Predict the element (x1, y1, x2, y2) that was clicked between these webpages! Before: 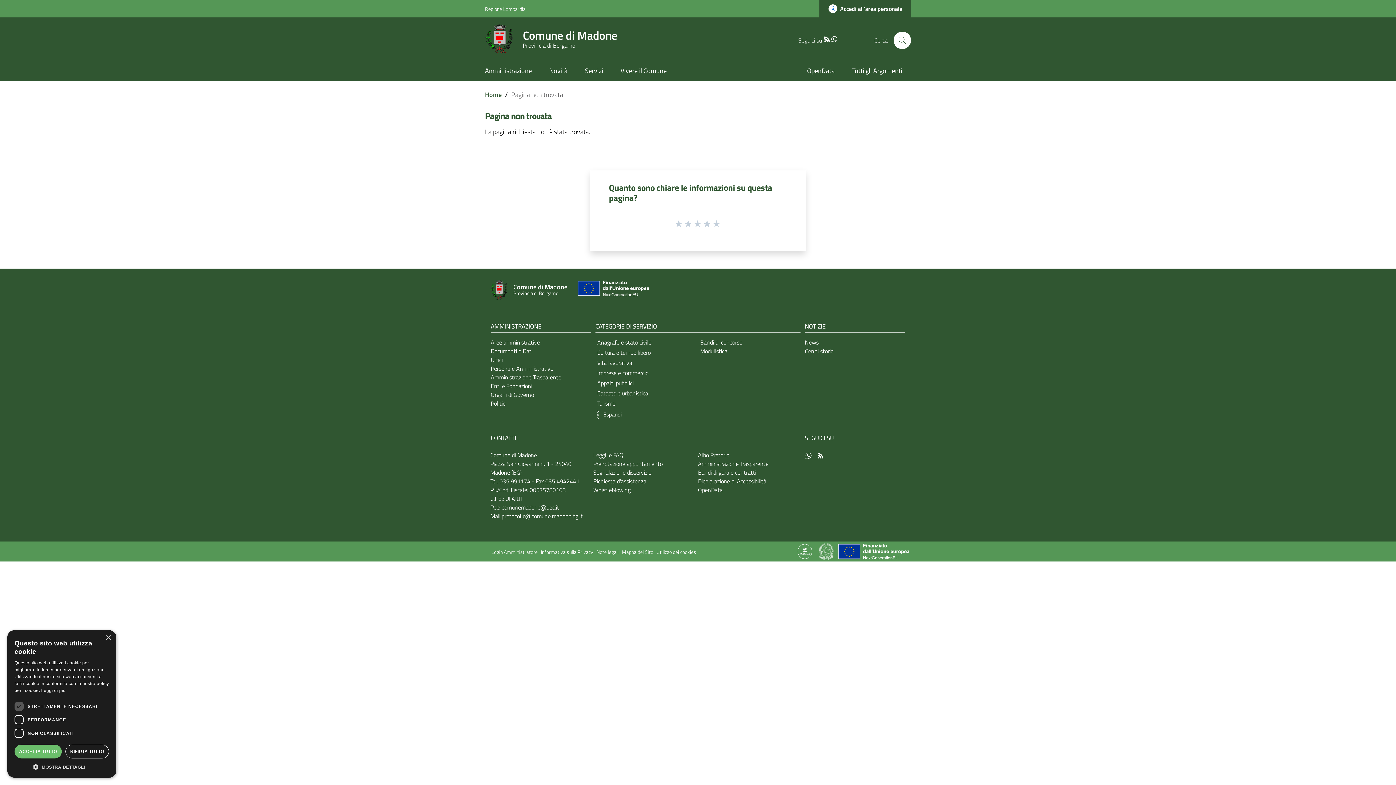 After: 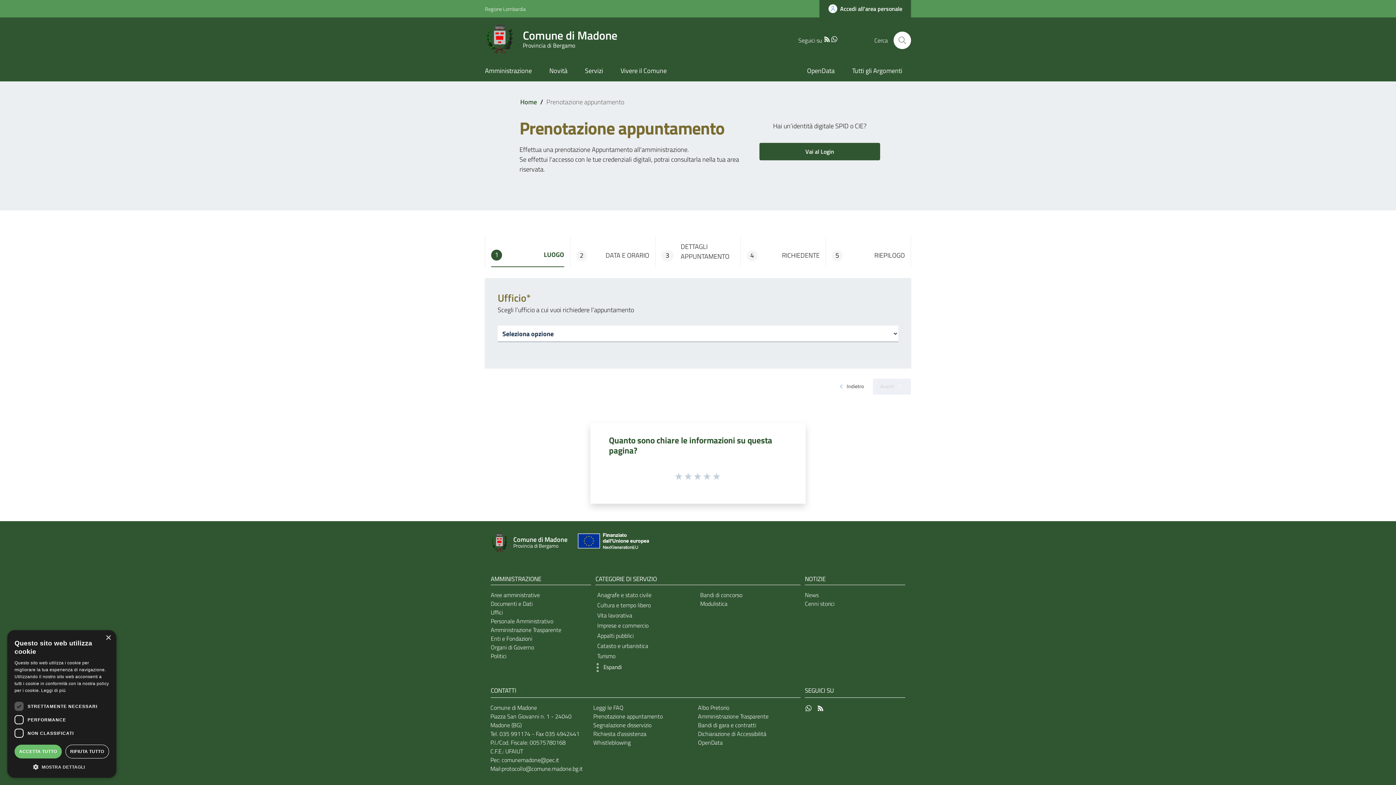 Action: bbox: (593, 459, 662, 468) label: Prenotazione appuntamento